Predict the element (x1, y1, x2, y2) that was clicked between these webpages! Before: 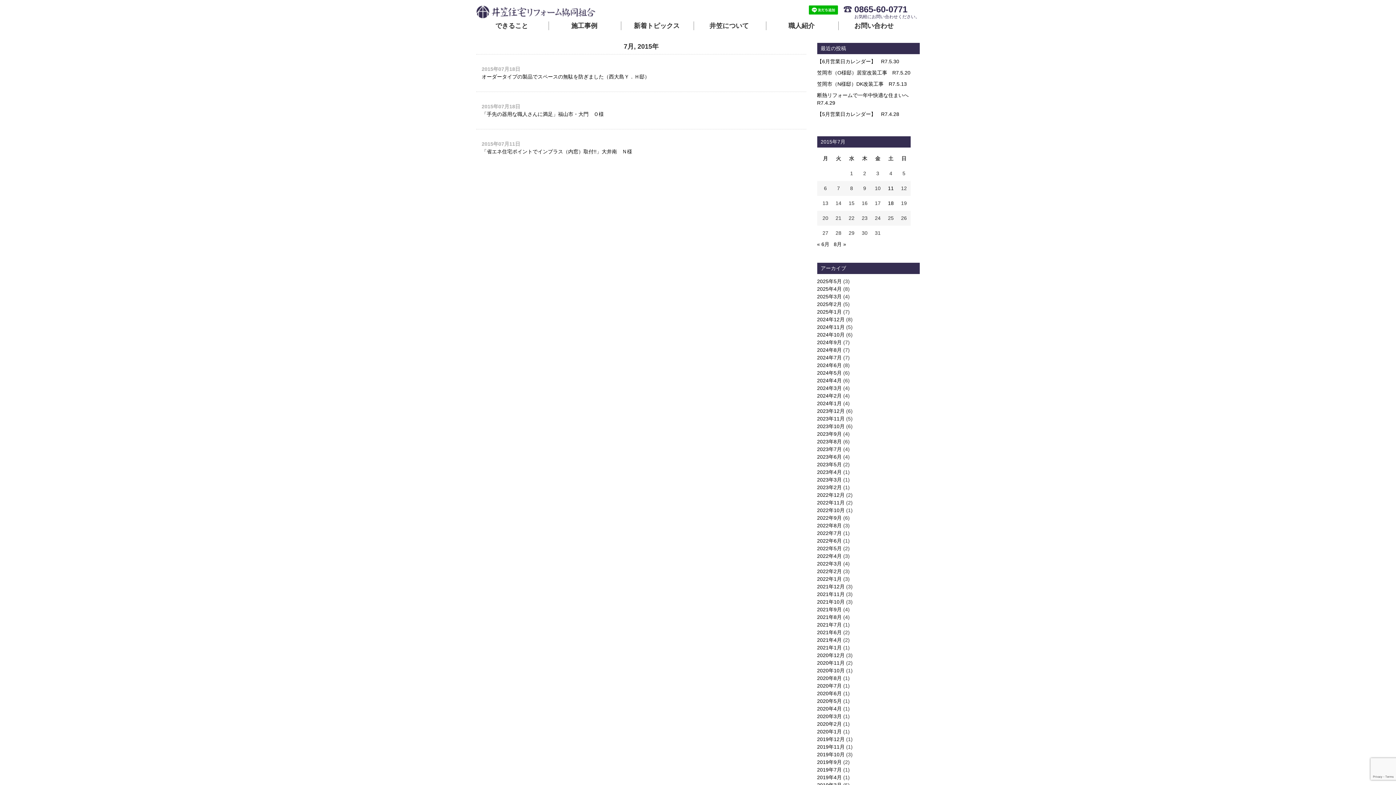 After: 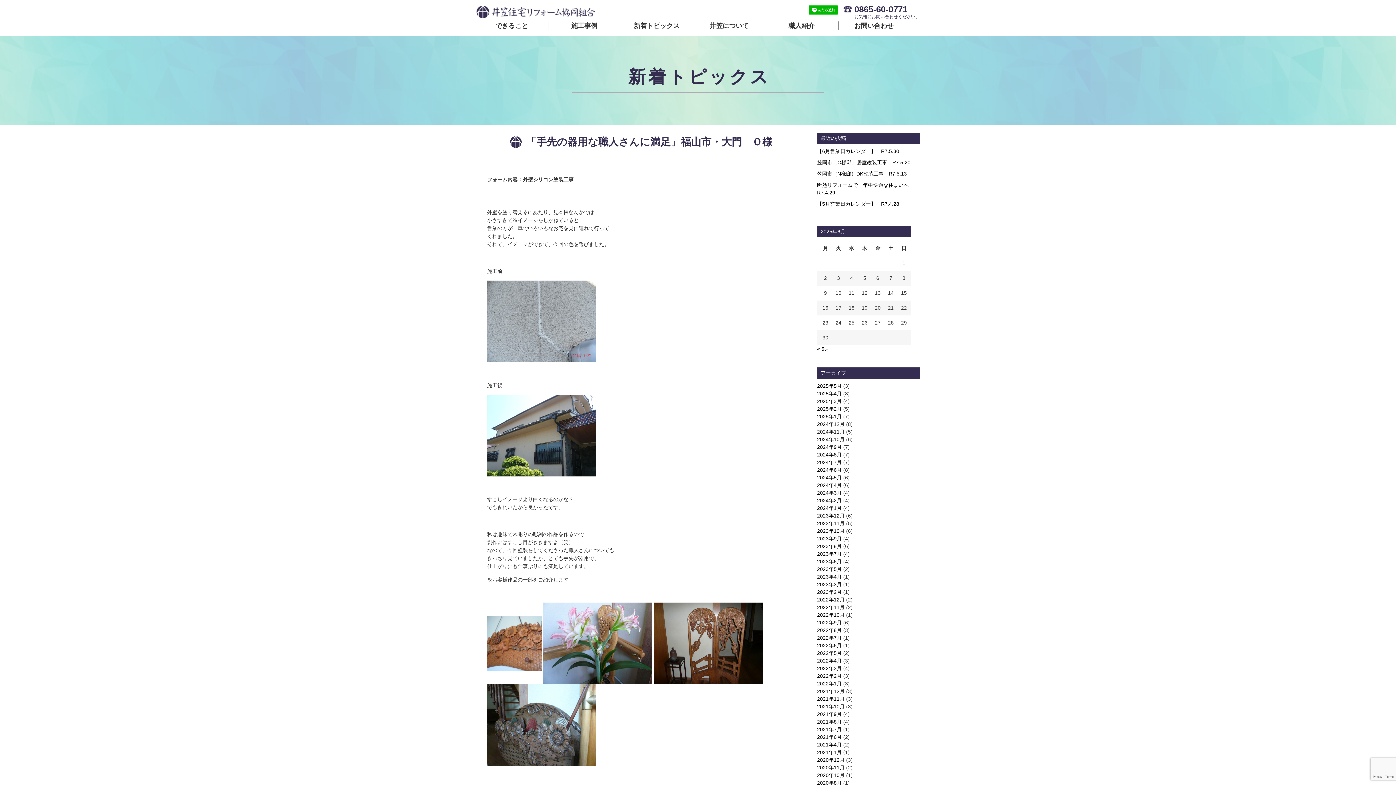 Action: bbox: (481, 111, 604, 117) label: 「手先の器用な職人さんに満足」福山市・大門　Ｏ様